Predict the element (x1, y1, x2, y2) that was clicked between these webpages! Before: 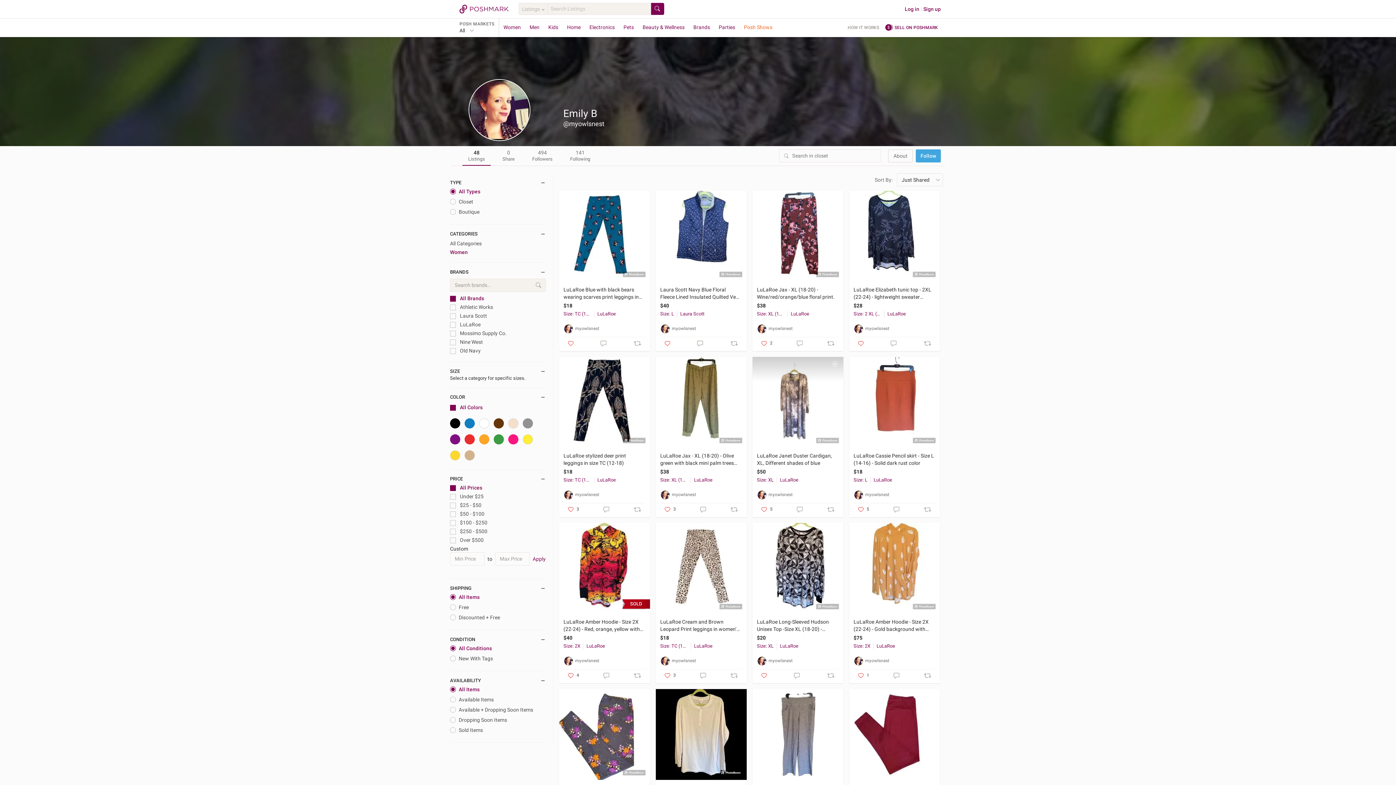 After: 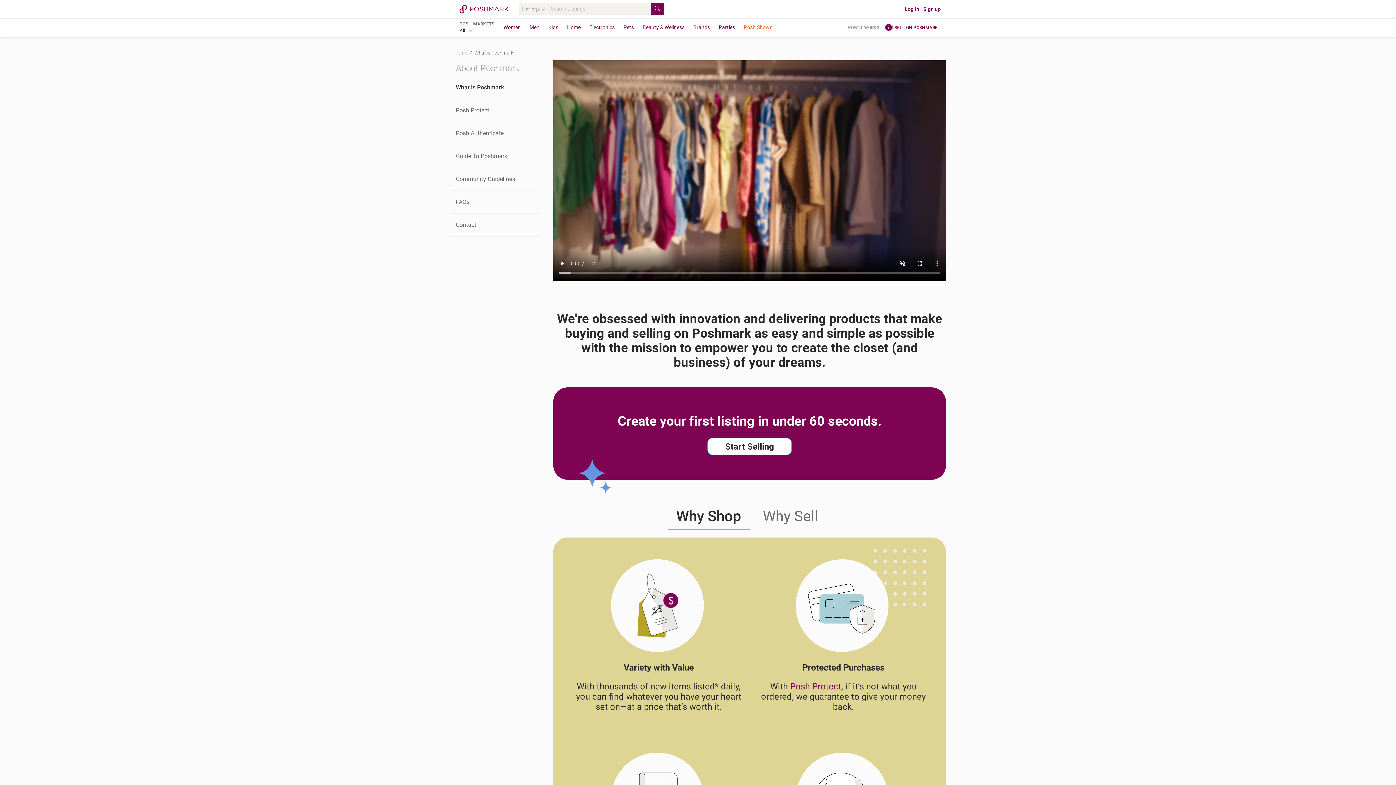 Action: bbox: (845, 24, 882, 30) label: HOW IT WORKS